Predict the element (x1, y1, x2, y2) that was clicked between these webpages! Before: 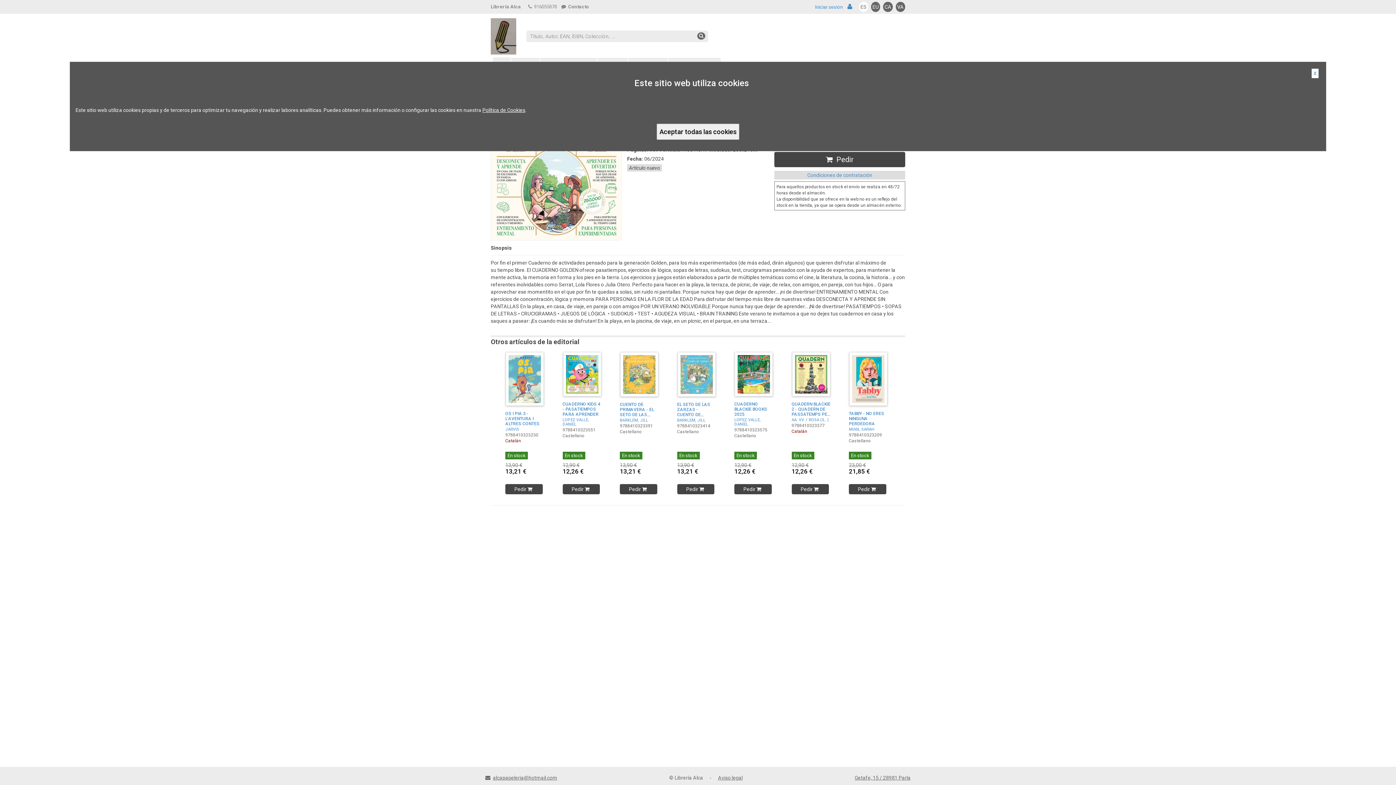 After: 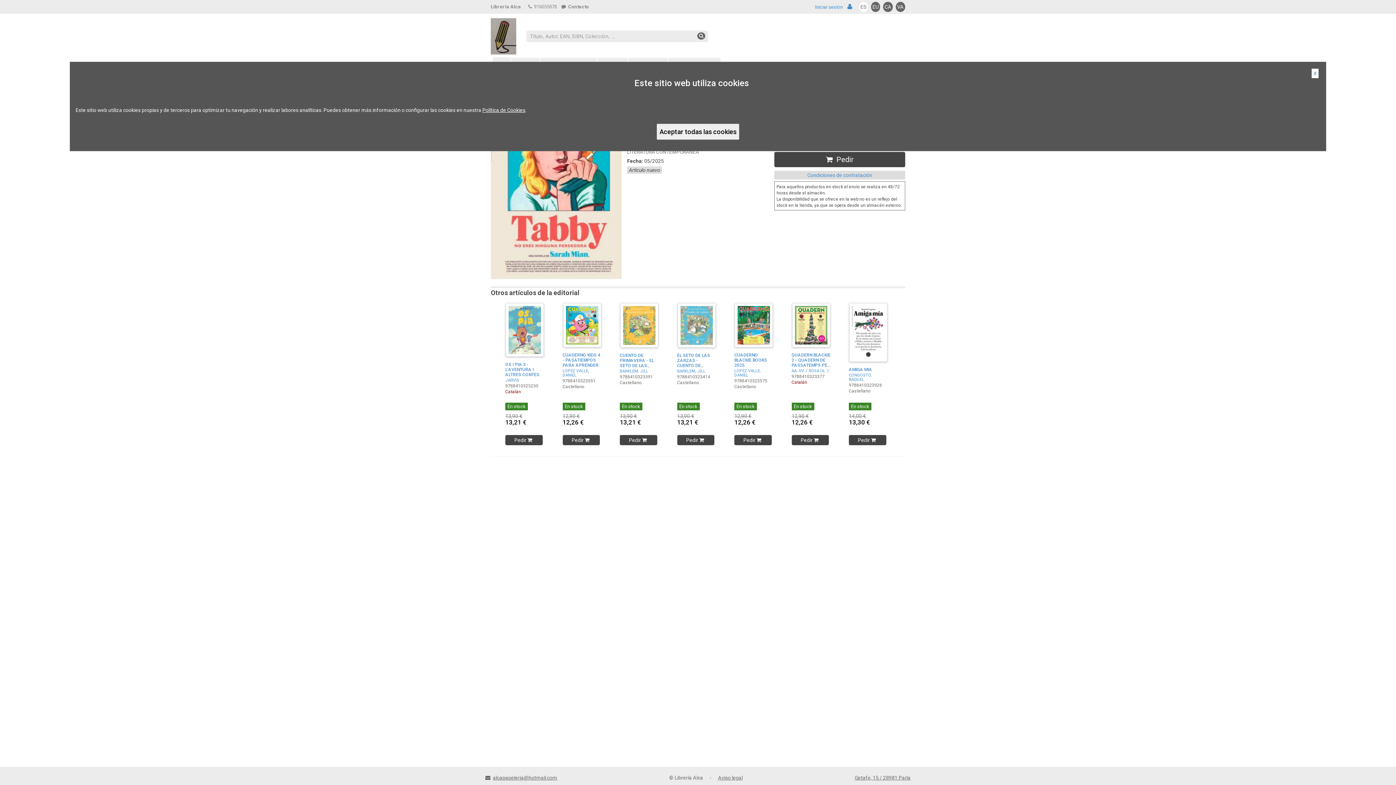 Action: bbox: (849, 427, 874, 431) label: MIAN, SARAH